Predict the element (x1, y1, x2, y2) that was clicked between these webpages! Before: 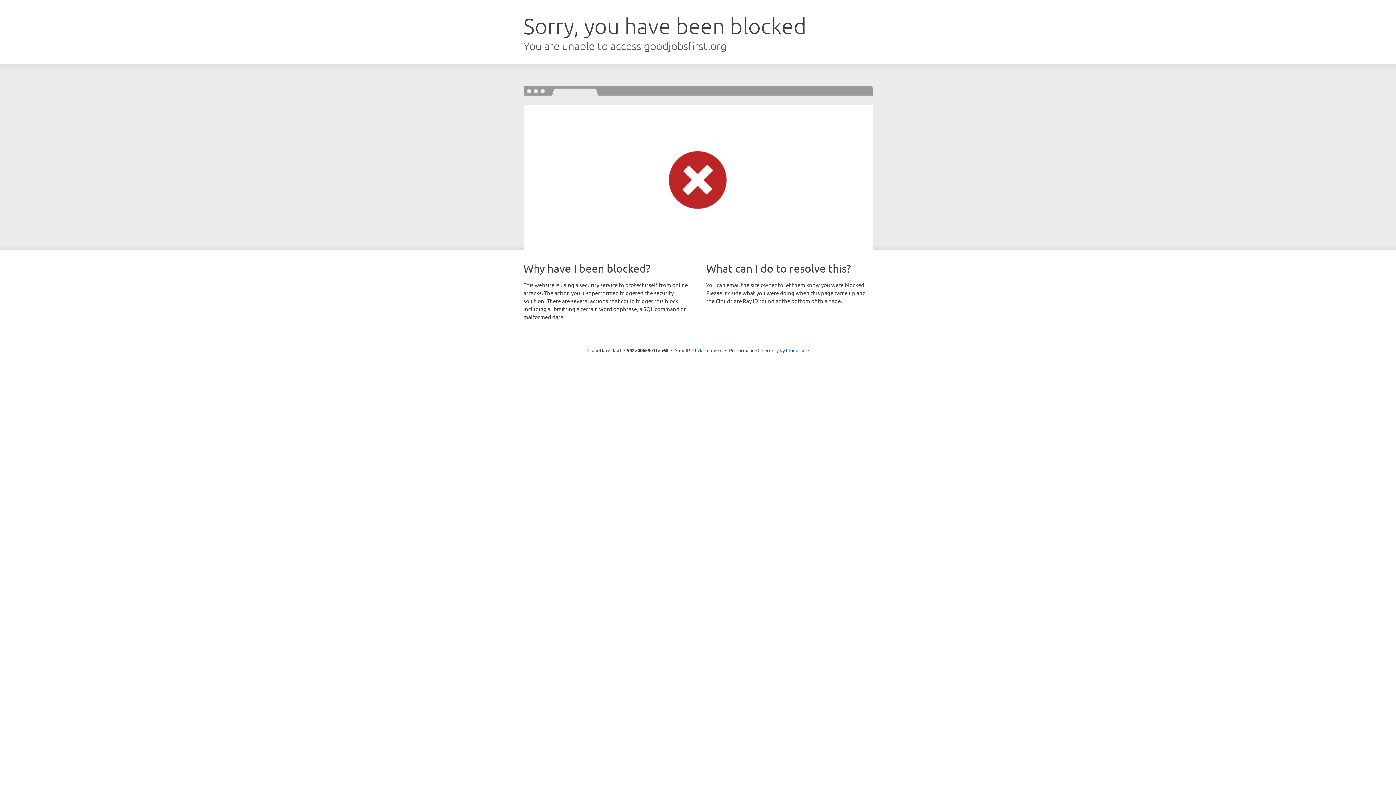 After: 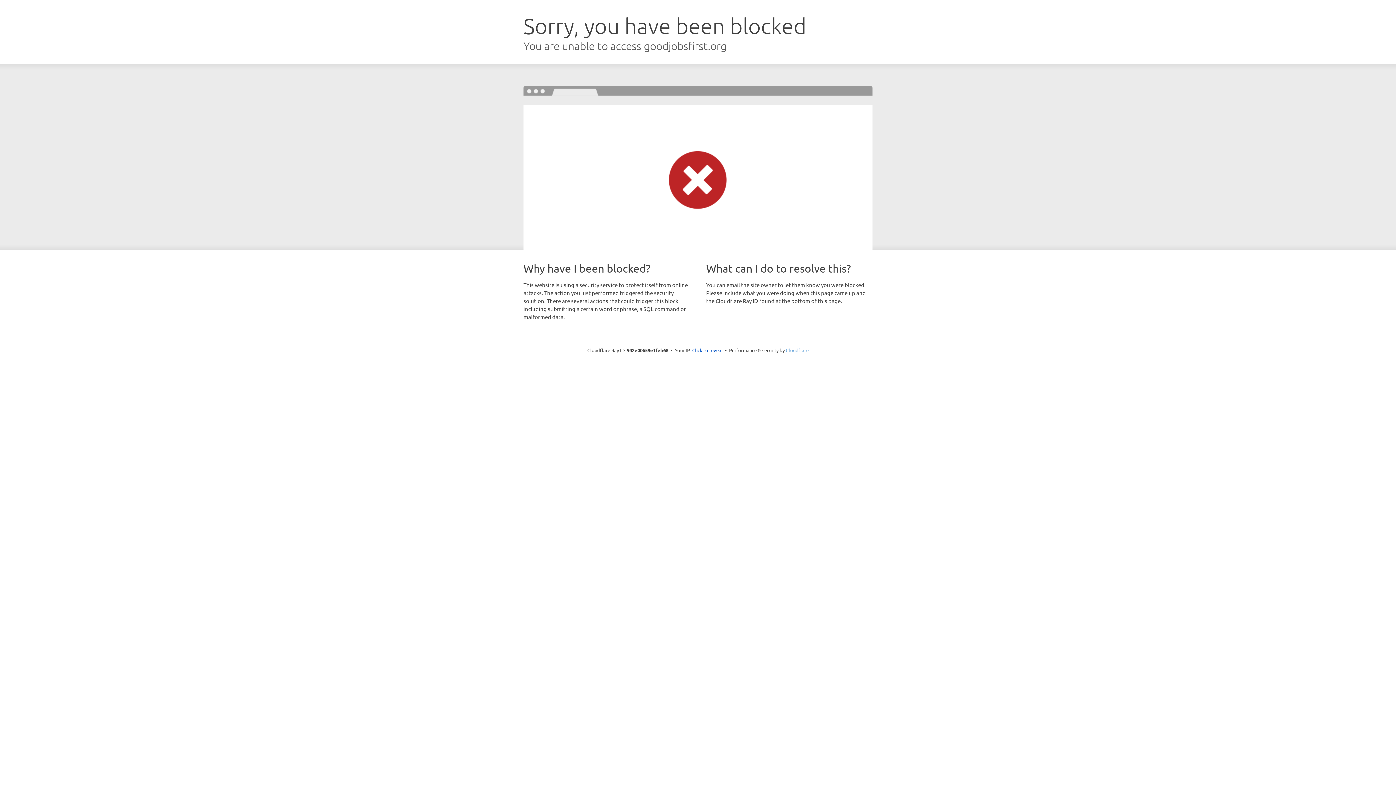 Action: label: Cloudflare bbox: (786, 347, 808, 353)